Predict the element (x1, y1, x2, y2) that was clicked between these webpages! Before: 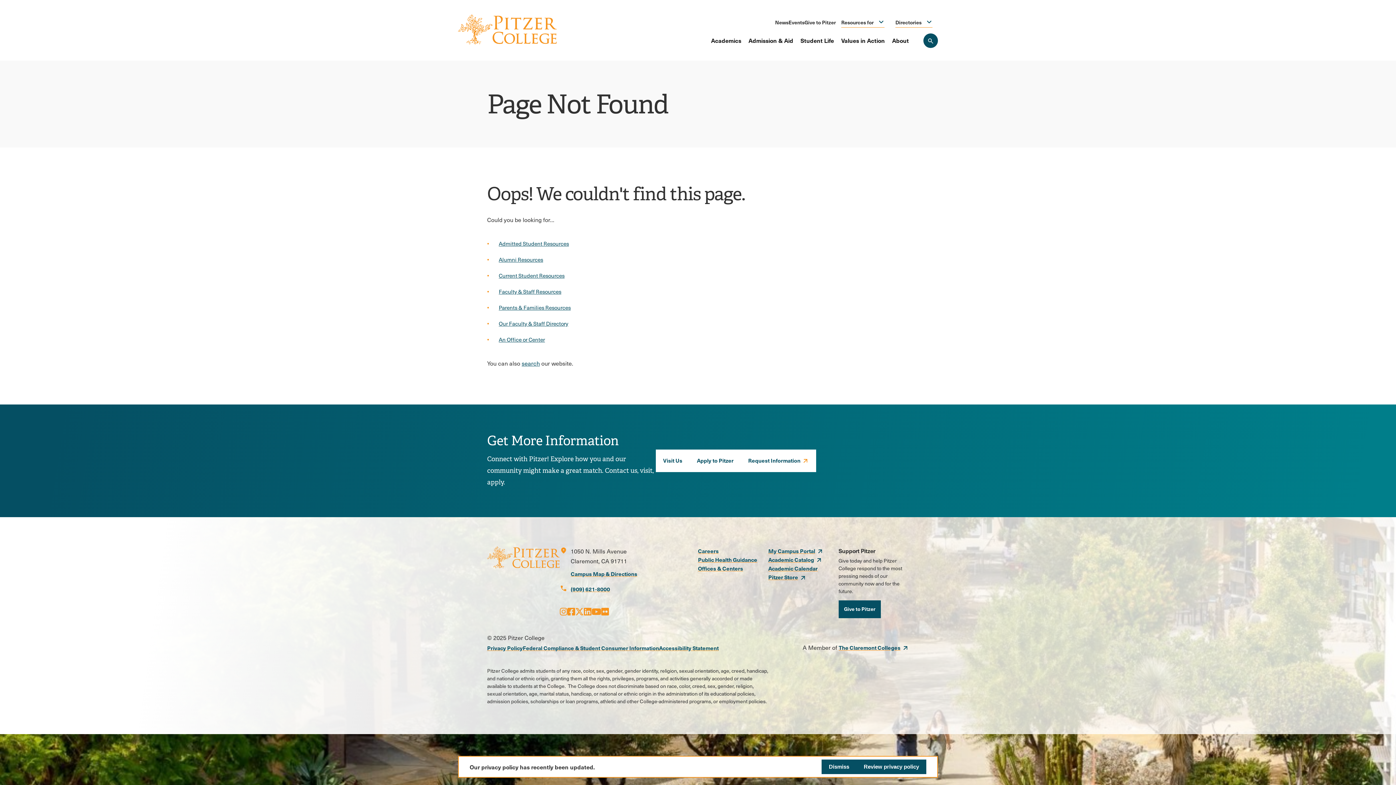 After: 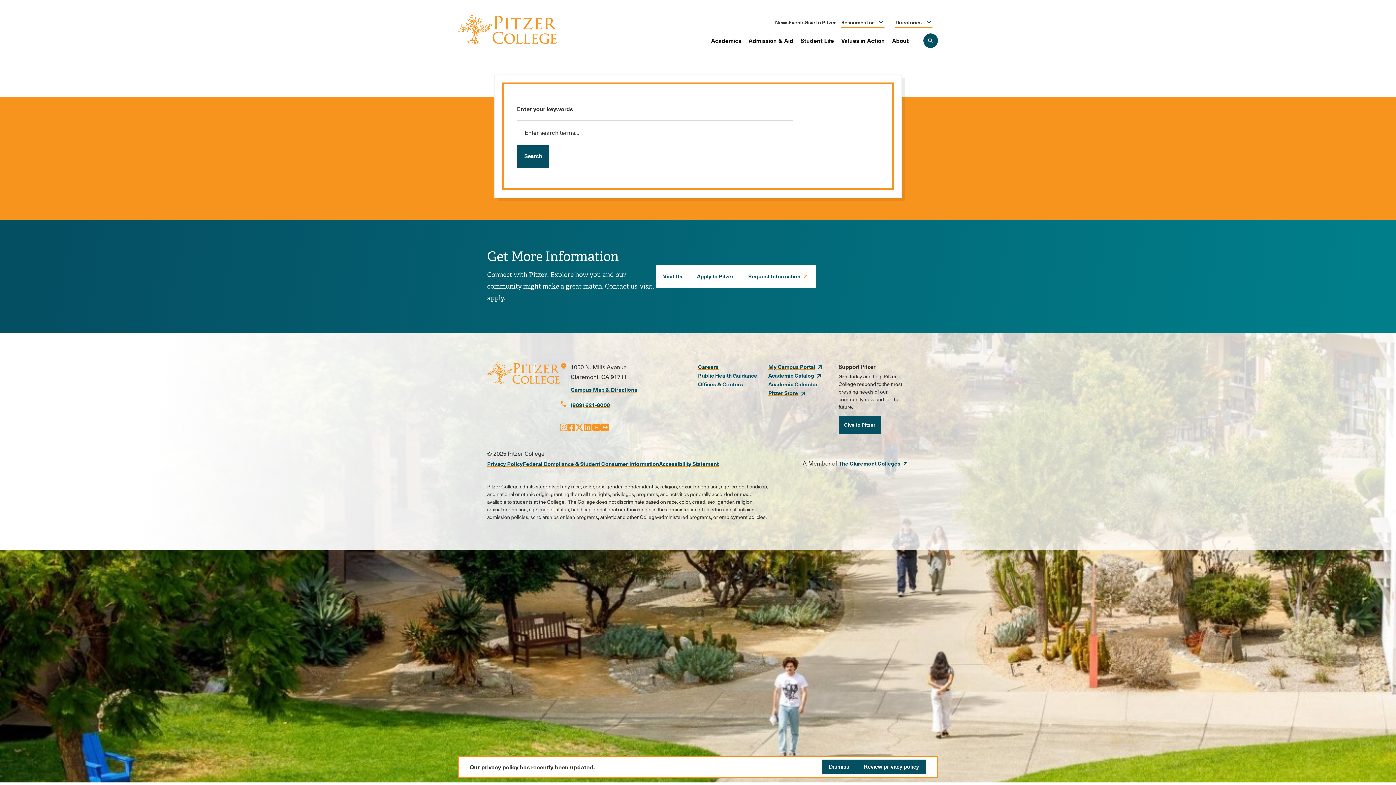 Action: bbox: (521, 358, 540, 367) label: search